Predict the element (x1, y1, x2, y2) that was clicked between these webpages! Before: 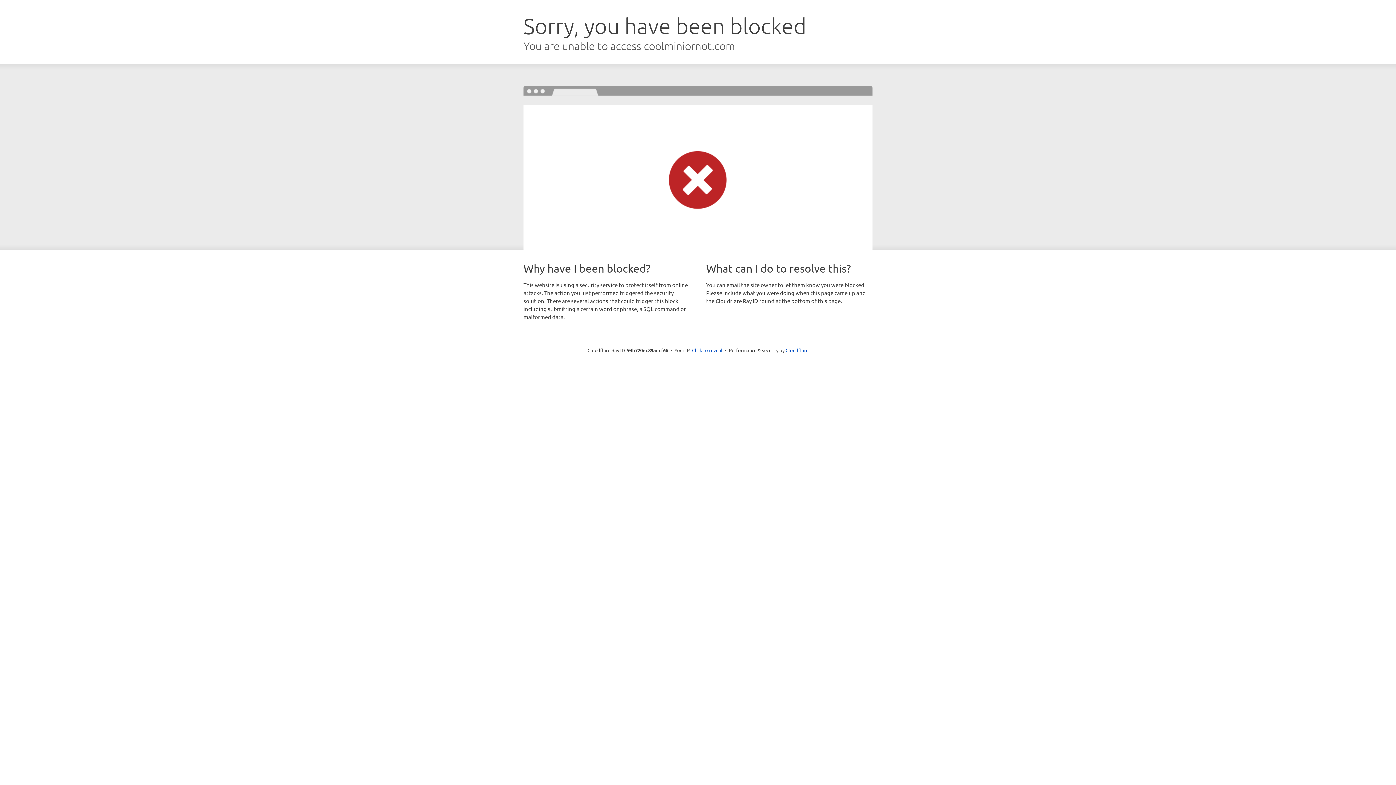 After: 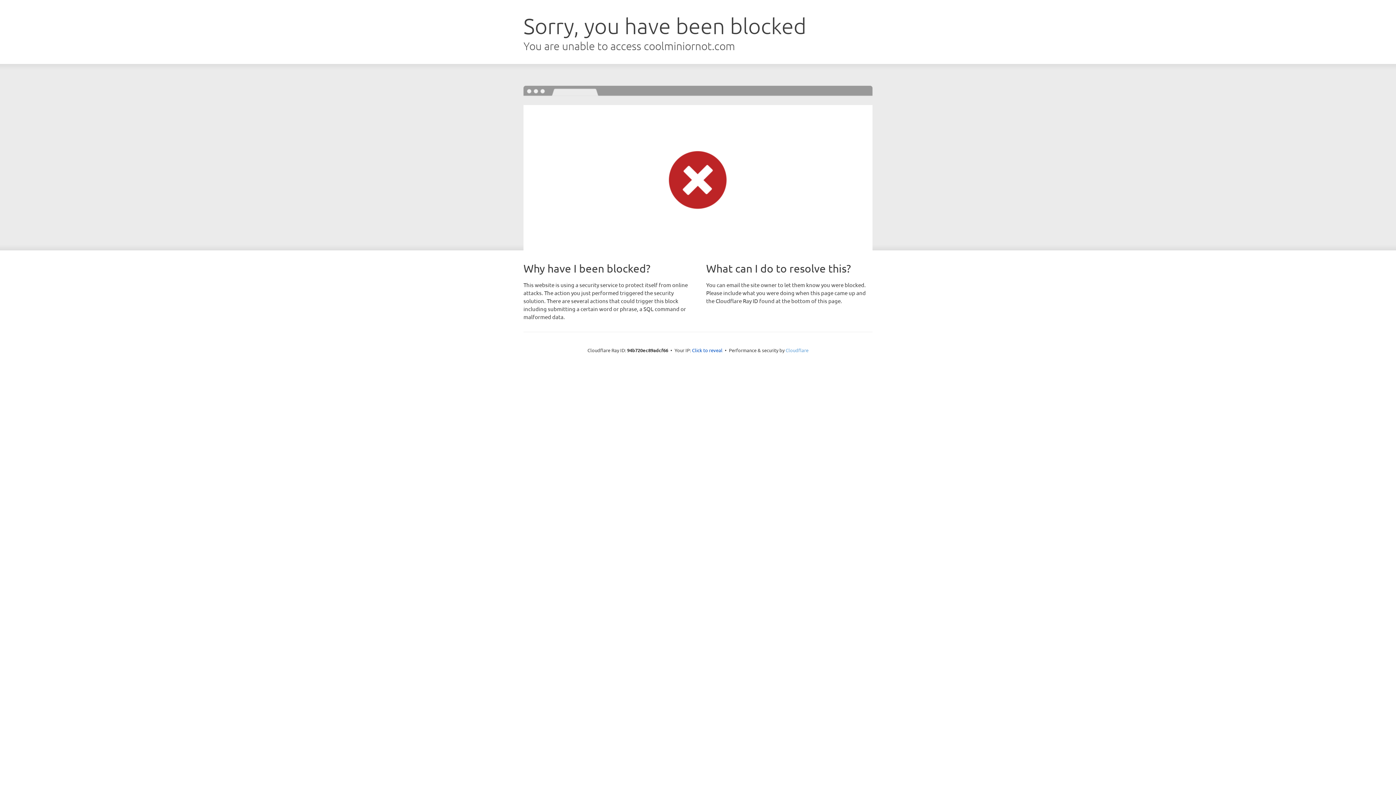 Action: bbox: (785, 347, 808, 353) label: Cloudflare